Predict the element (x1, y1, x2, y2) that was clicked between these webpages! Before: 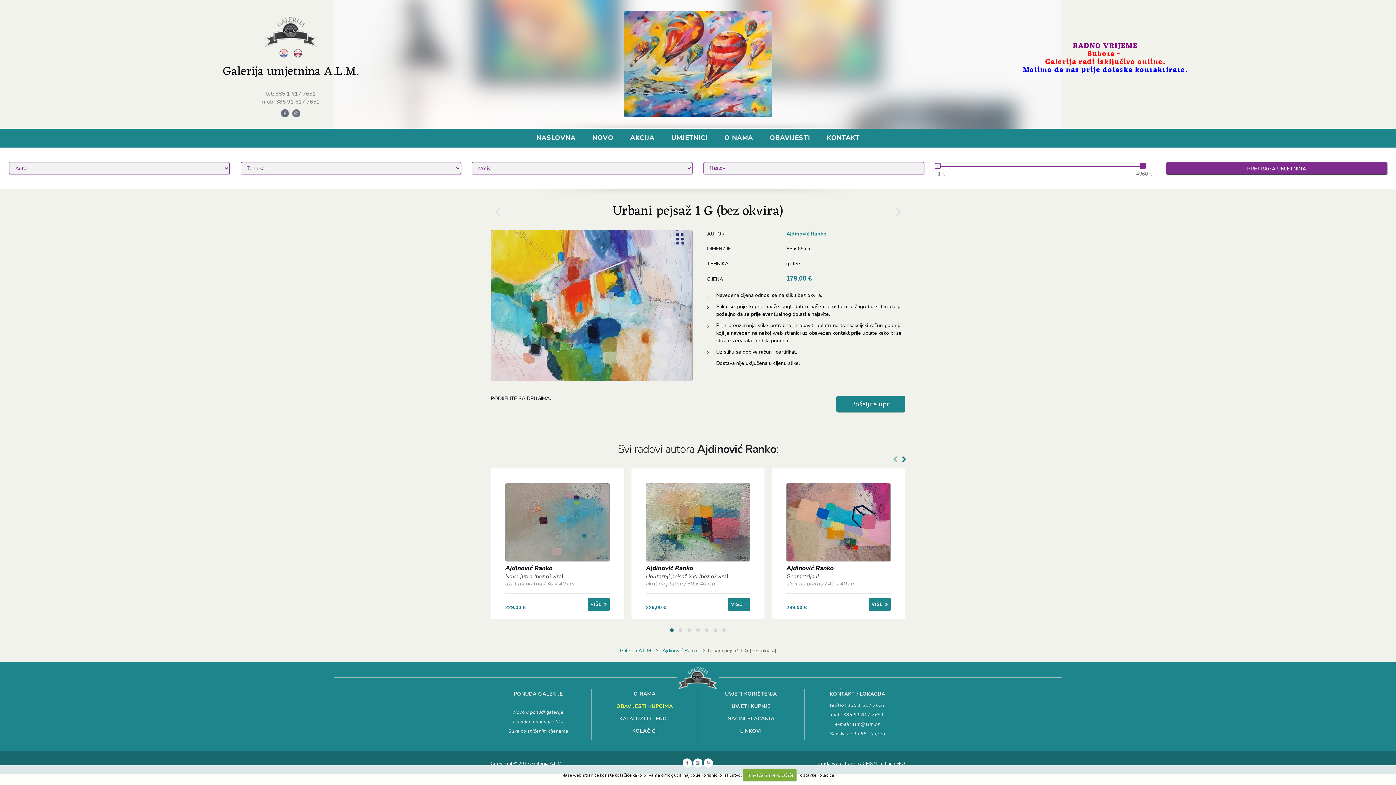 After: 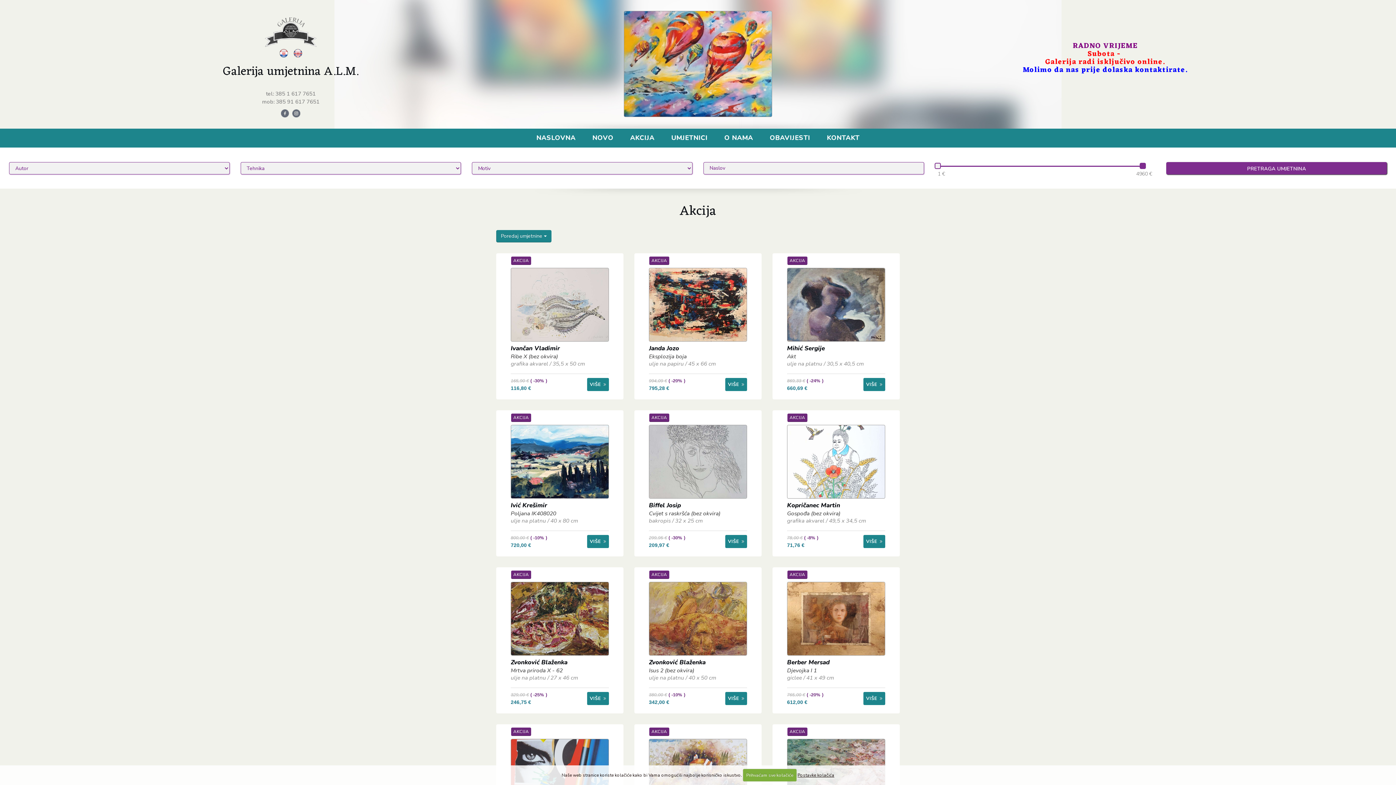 Action: bbox: (508, 728, 568, 734) label: Slike po sniženim cijenama